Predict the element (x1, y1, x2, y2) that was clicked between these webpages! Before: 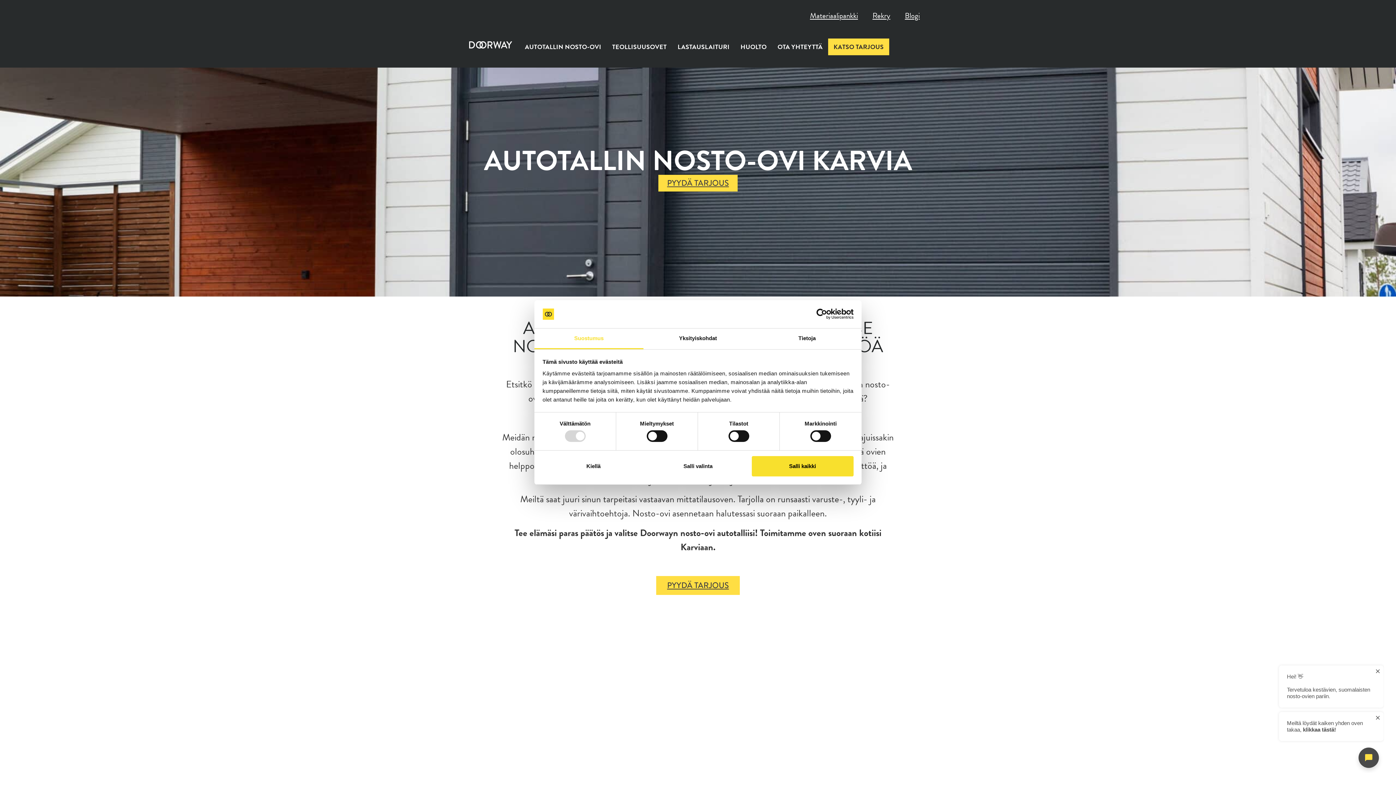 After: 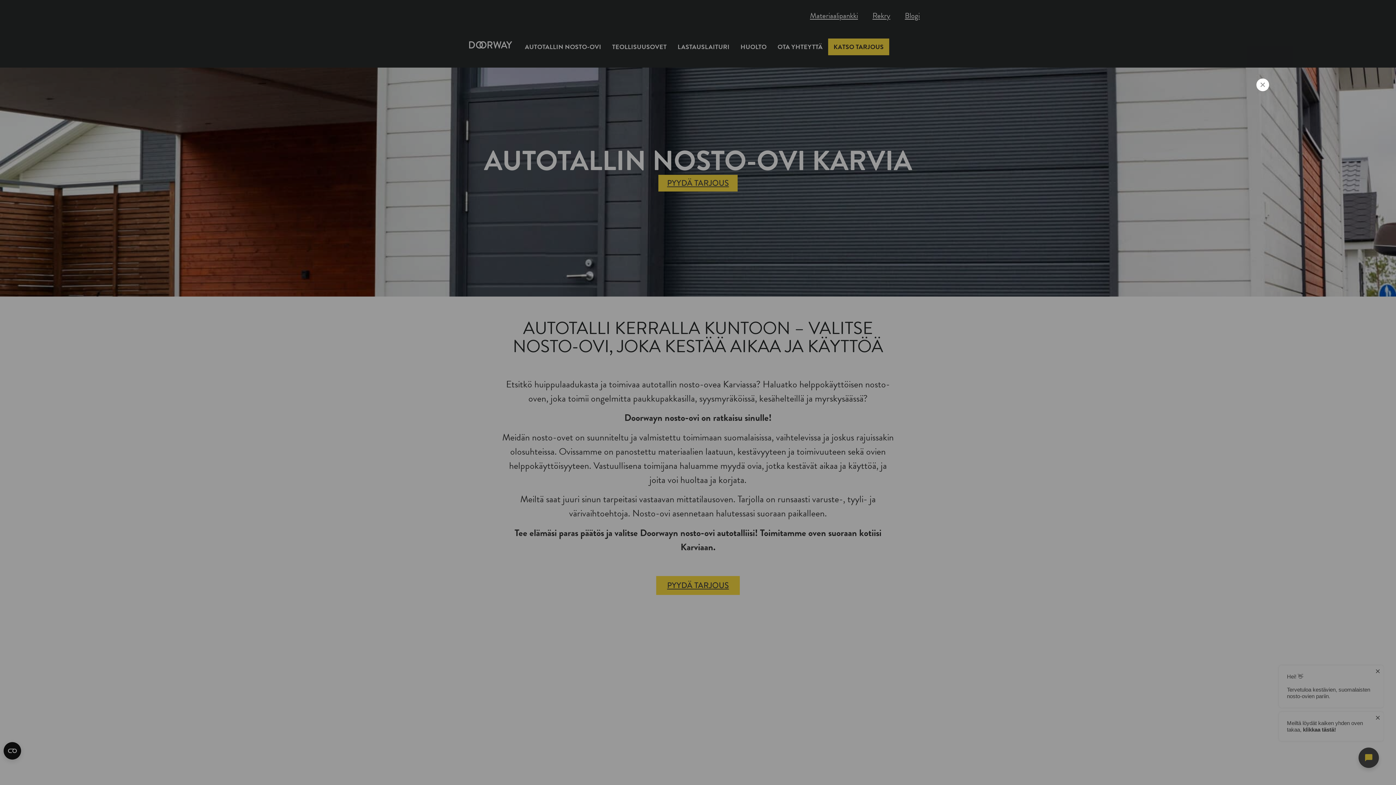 Action: label: Salli valinta bbox: (647, 456, 749, 476)